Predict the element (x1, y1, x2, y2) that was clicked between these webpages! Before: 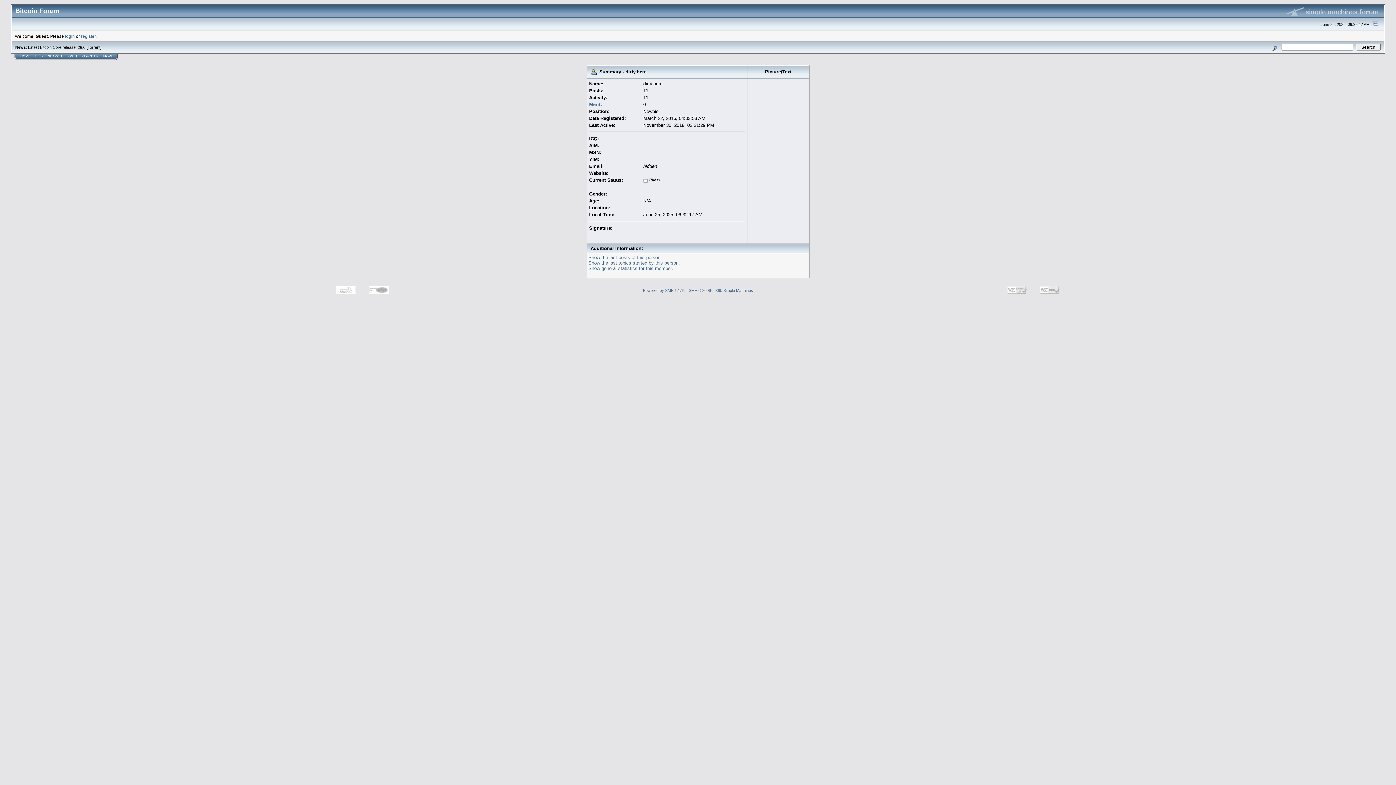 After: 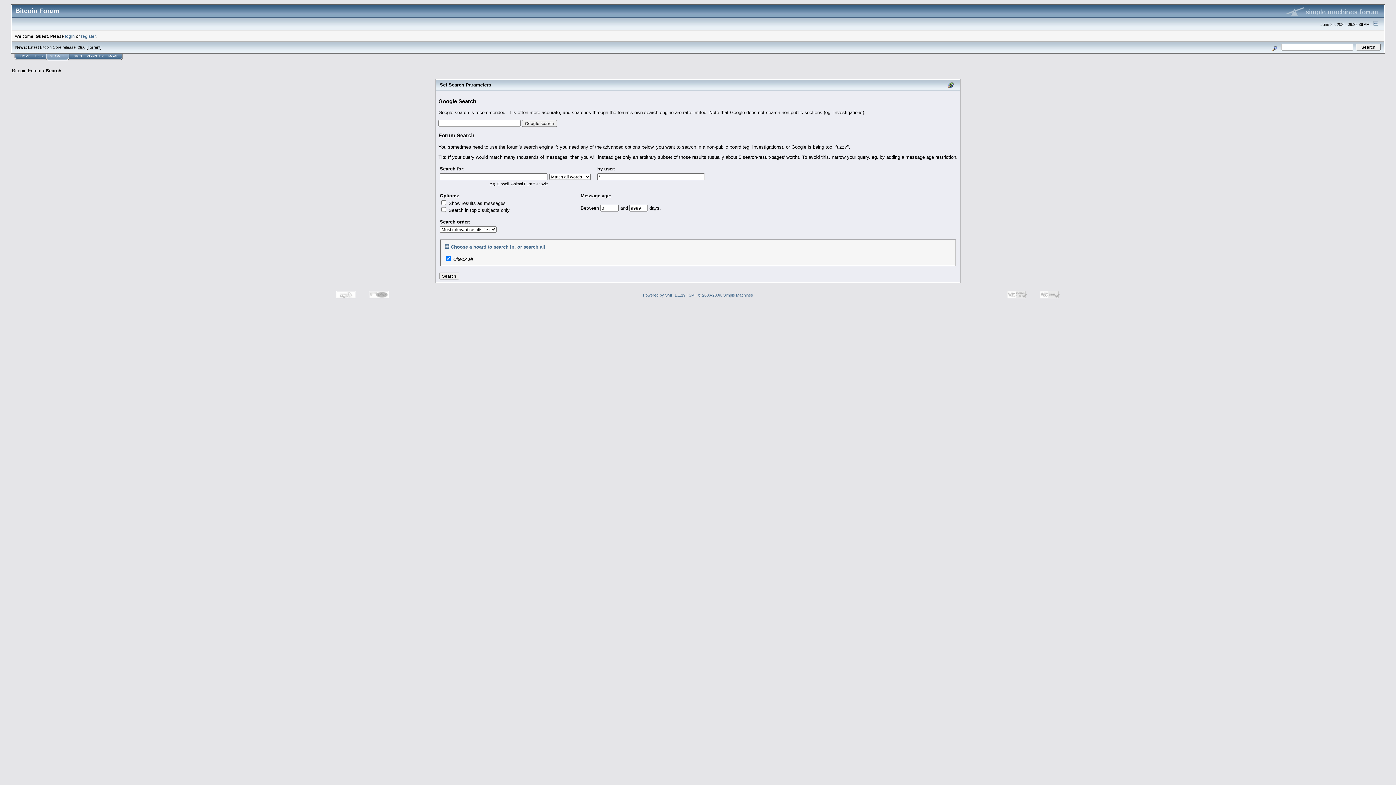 Action: bbox: (1269, 44, 1280, 49)